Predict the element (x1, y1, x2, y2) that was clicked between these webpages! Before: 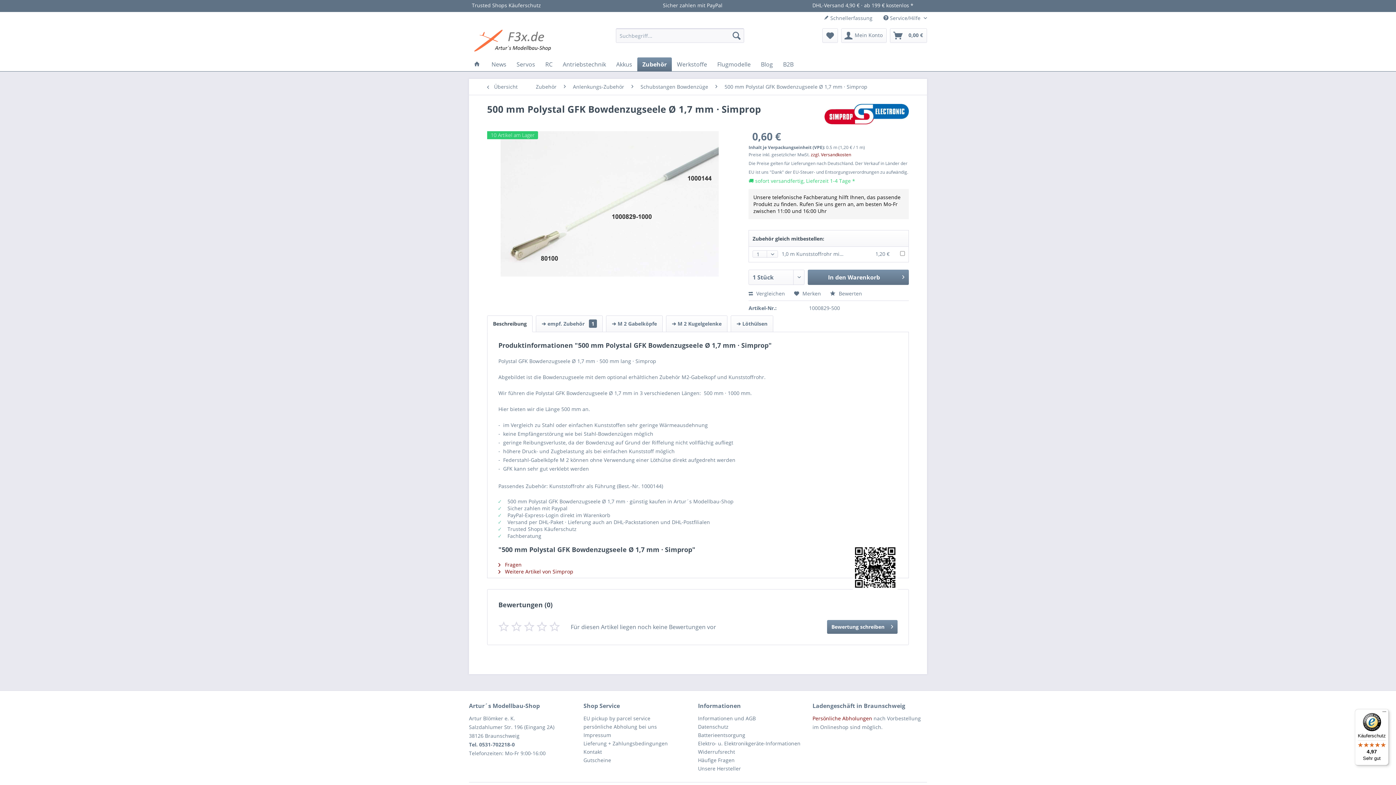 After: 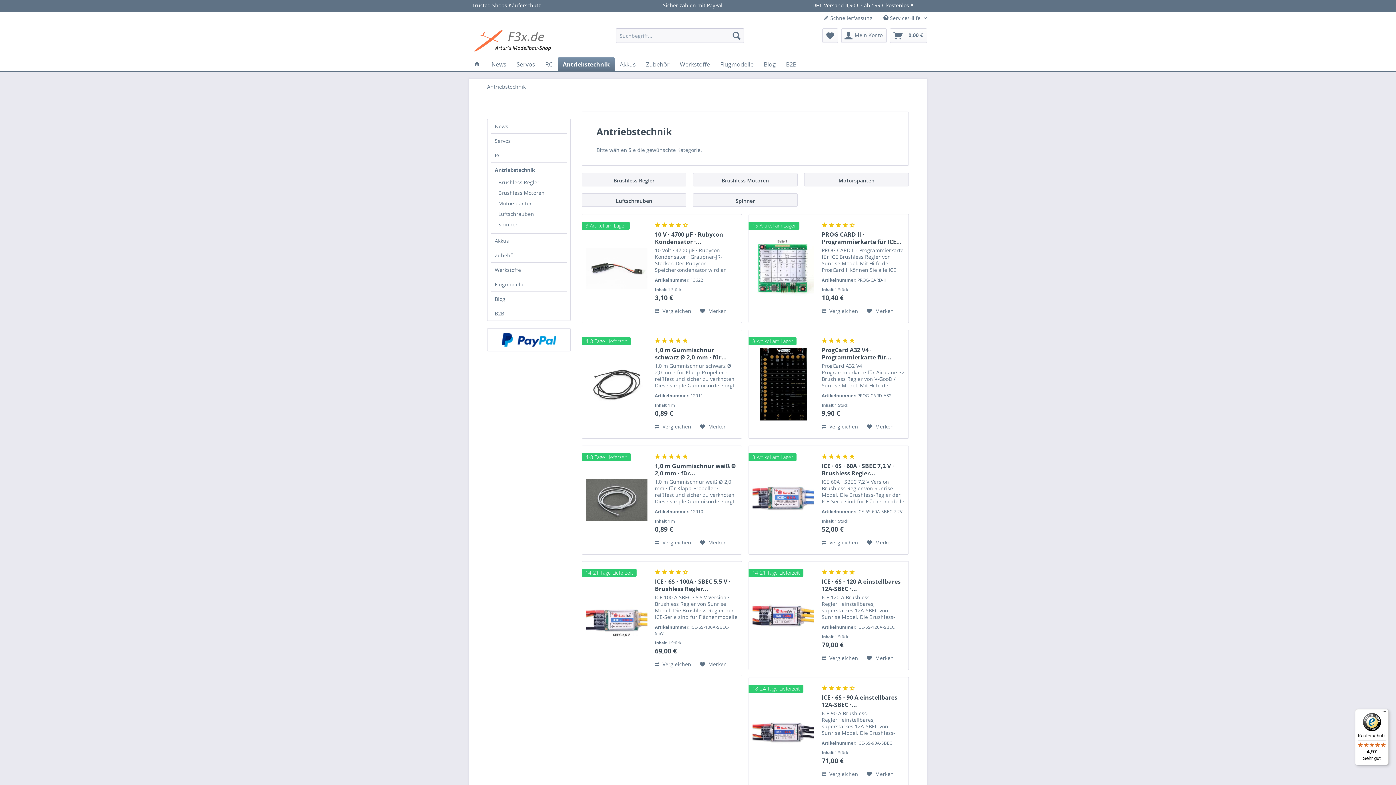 Action: bbox: (557, 57, 611, 71) label: Antriebstechnik